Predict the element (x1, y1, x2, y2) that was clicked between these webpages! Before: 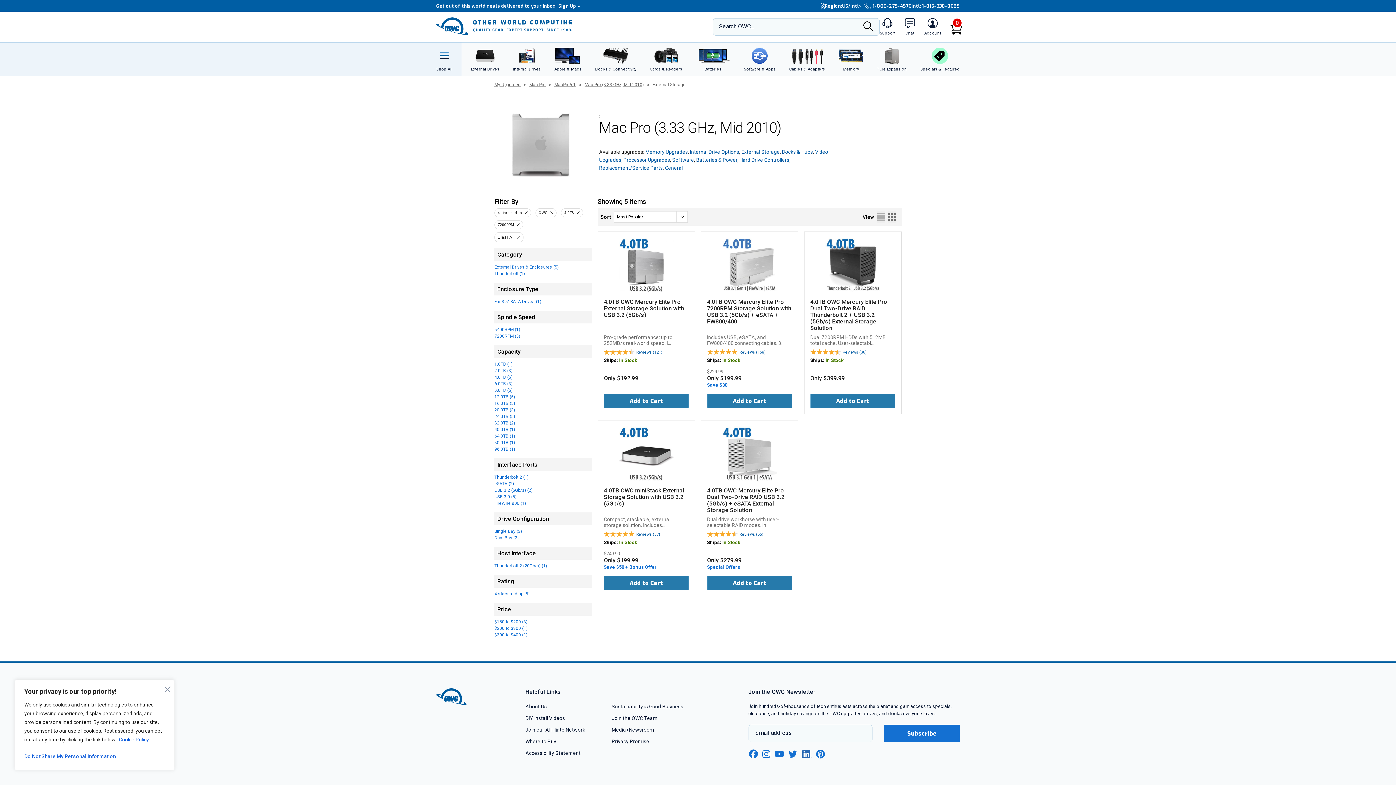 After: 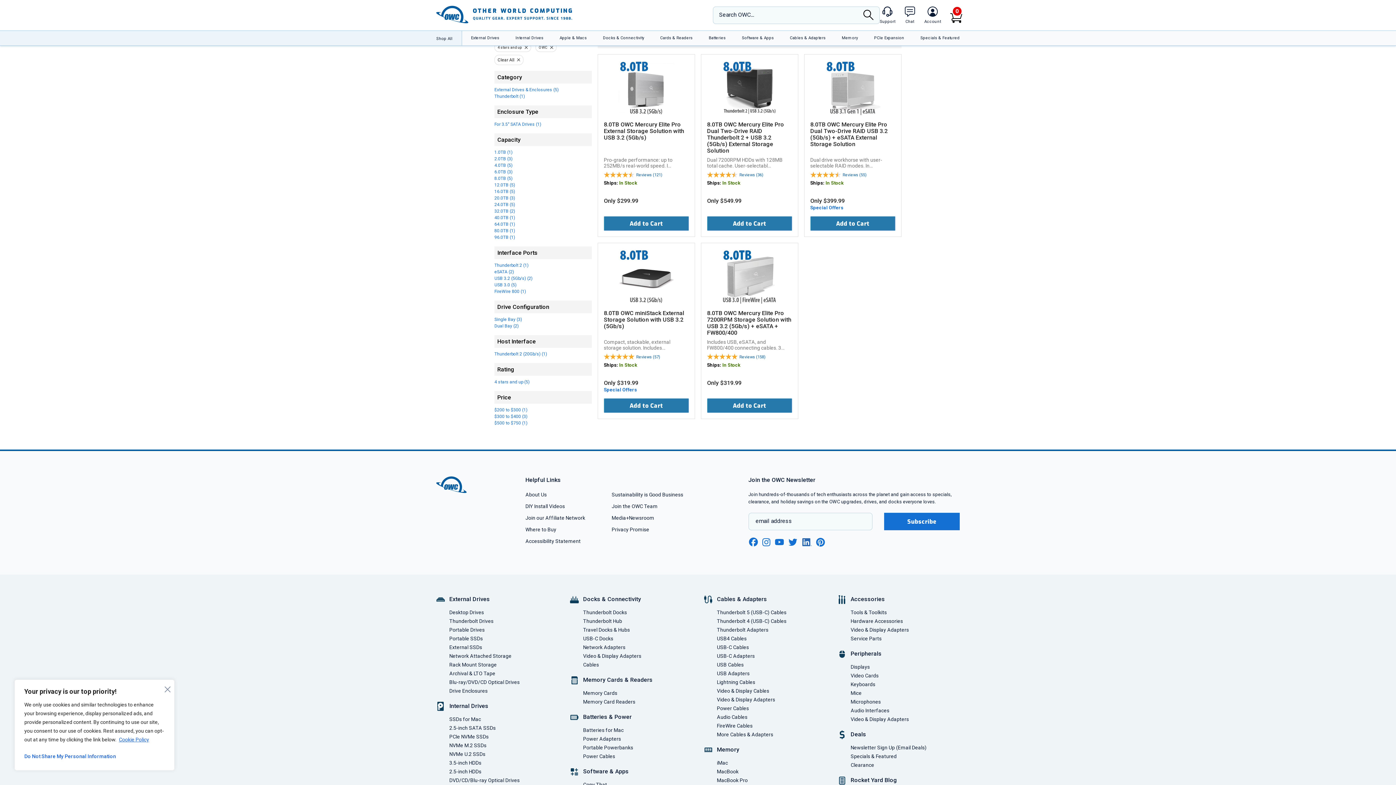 Action: label: 8.0TB (5) bbox: (494, 388, 512, 393)